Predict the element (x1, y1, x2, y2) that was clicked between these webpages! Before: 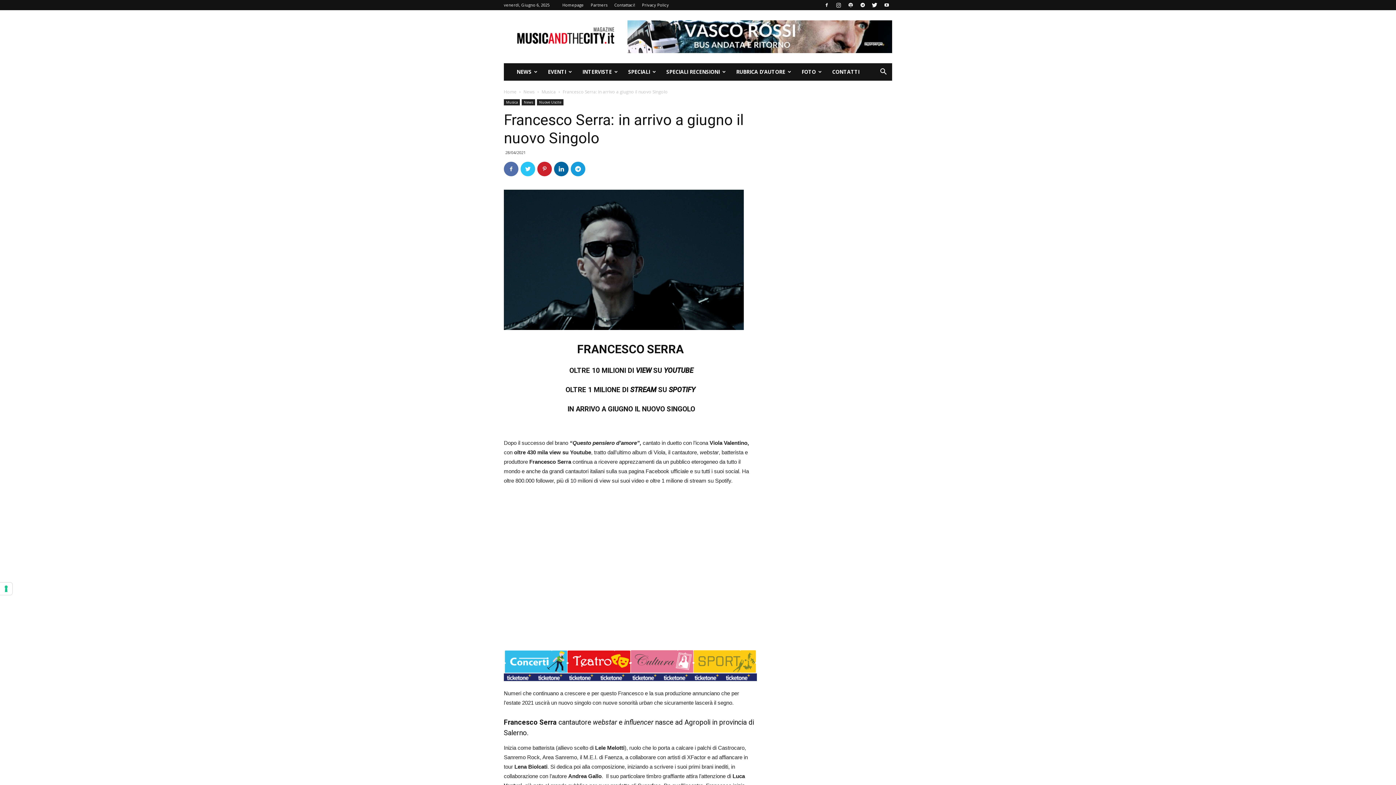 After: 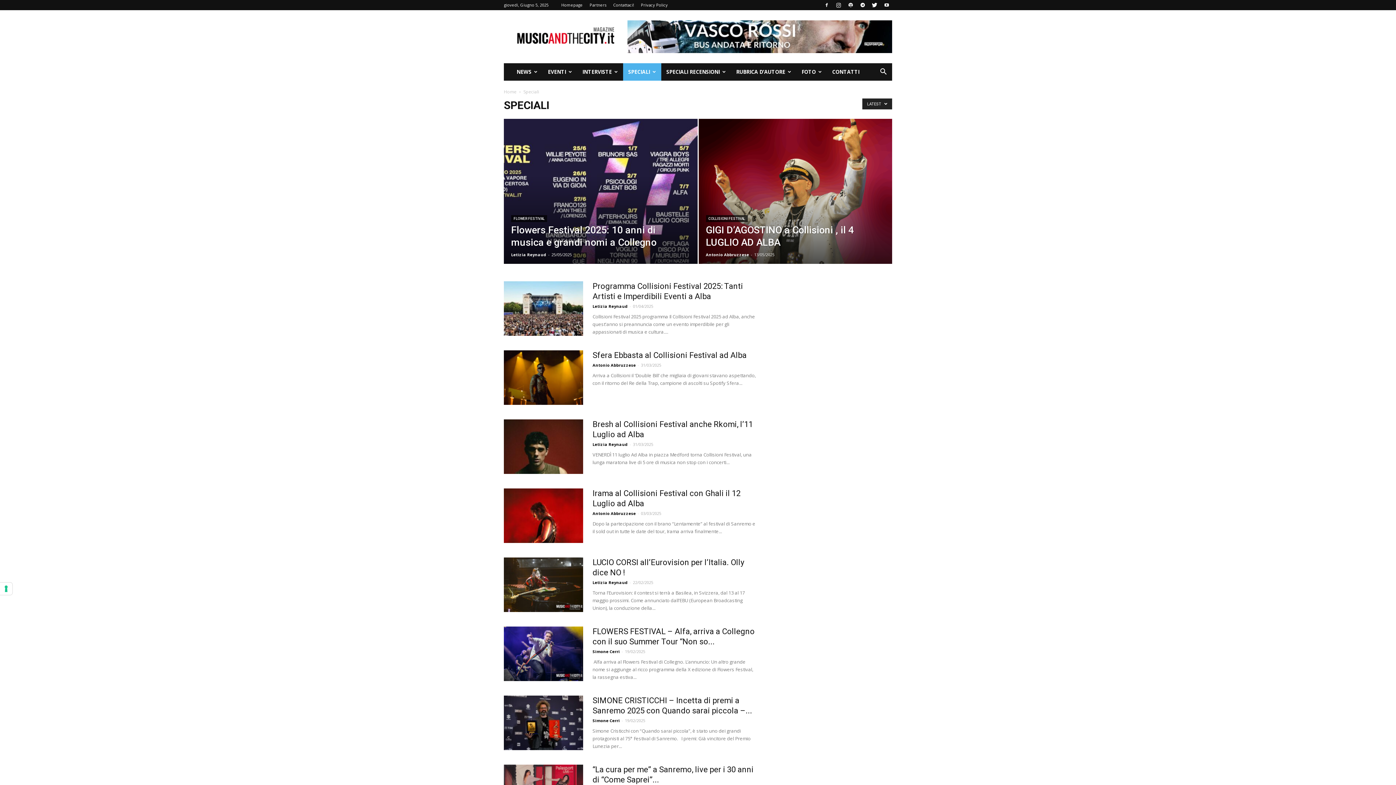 Action: label: SPECIALI bbox: (623, 63, 661, 80)